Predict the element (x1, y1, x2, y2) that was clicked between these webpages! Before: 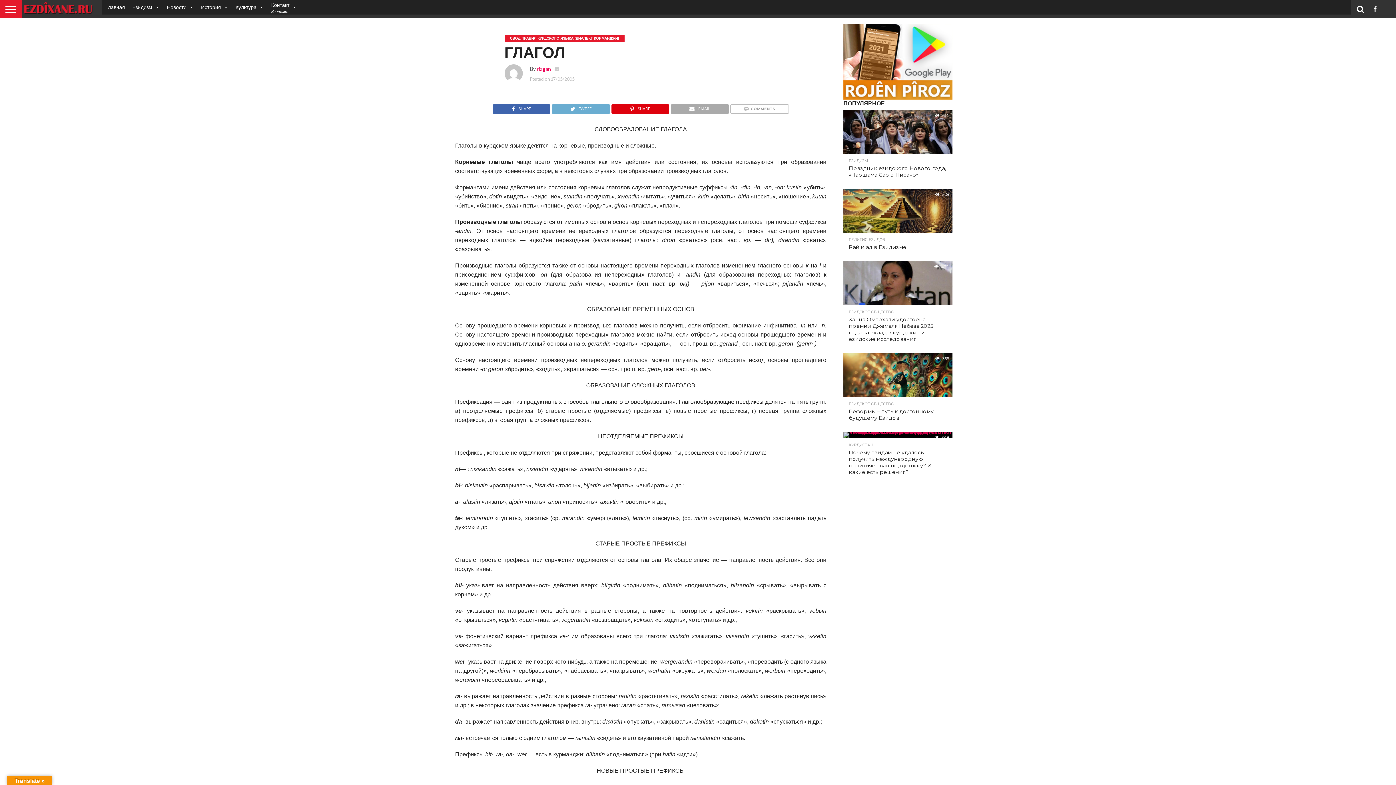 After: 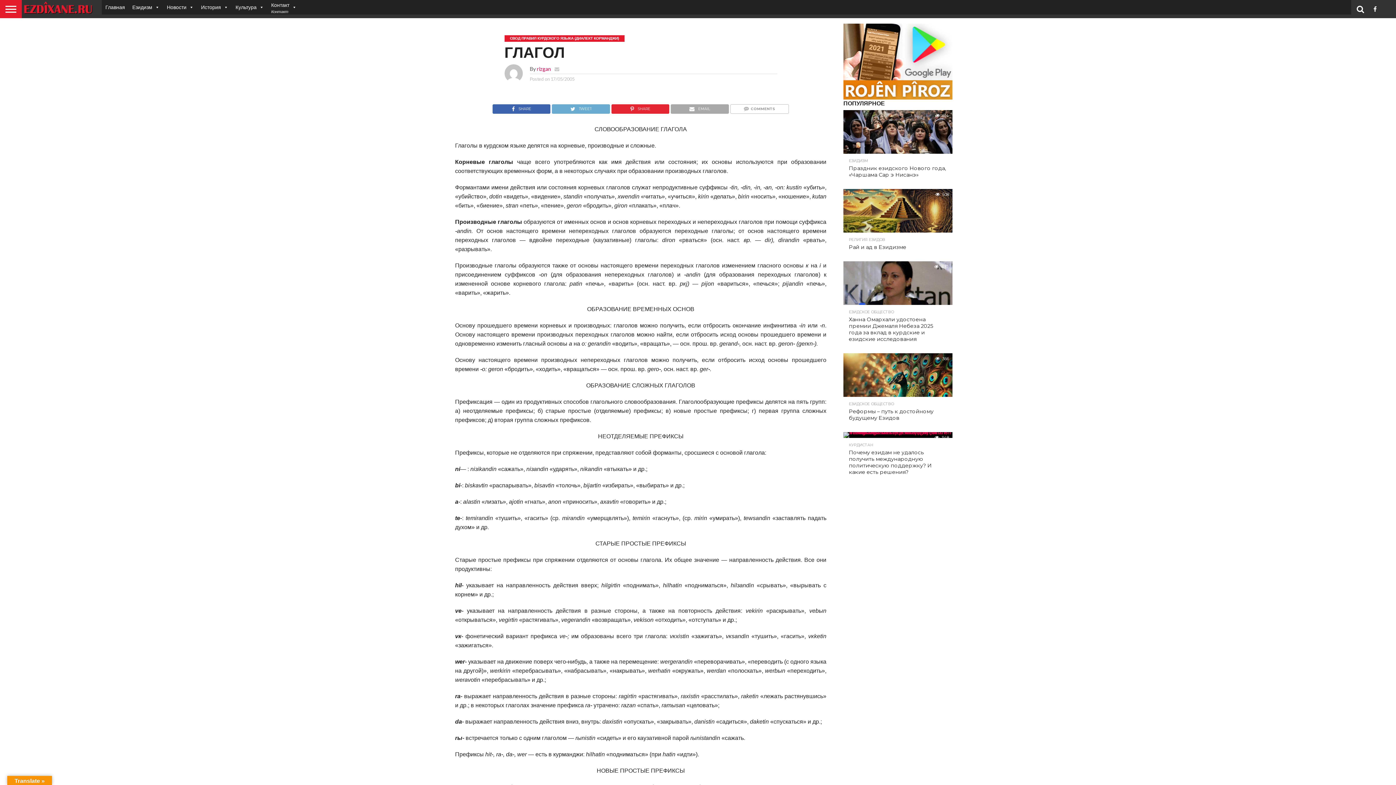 Action: label: SHARE bbox: (611, 103, 669, 110)